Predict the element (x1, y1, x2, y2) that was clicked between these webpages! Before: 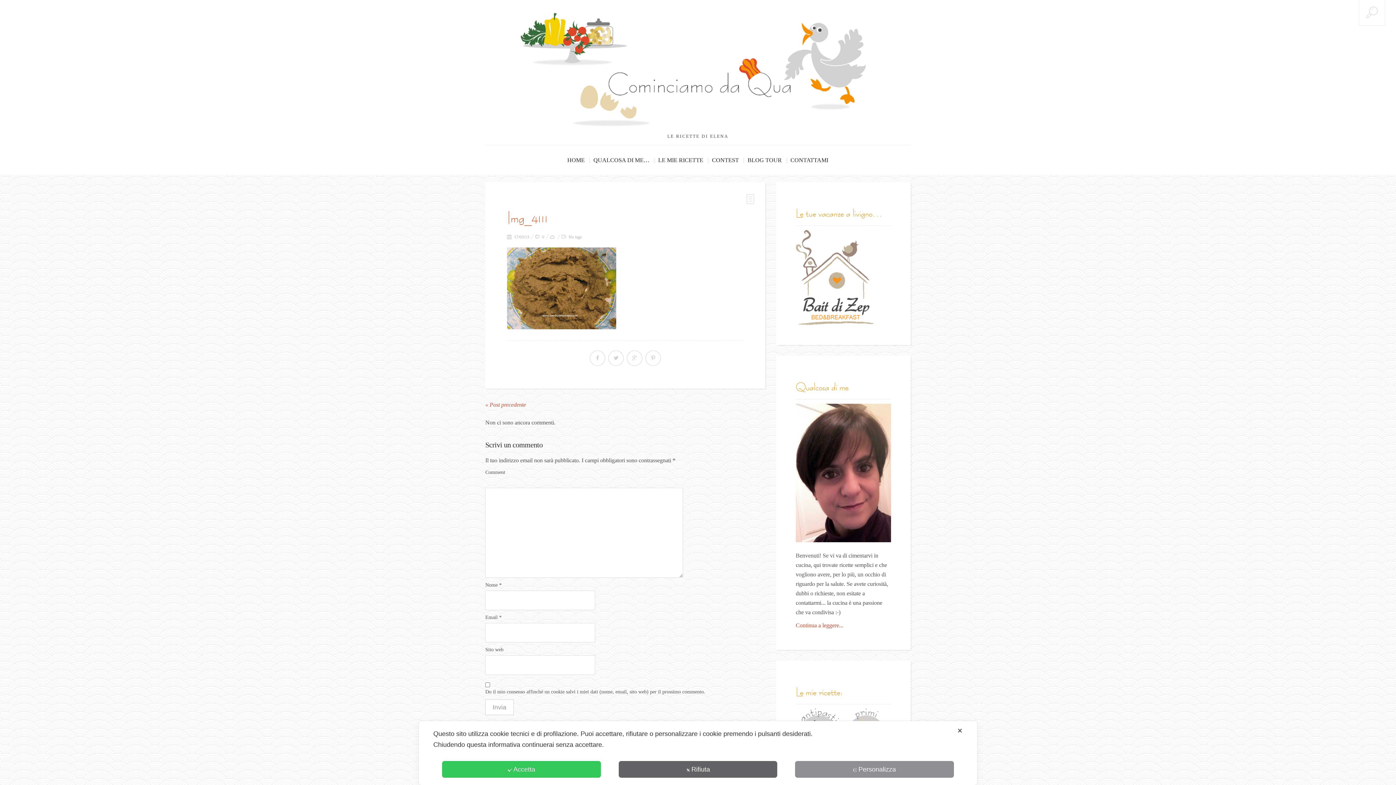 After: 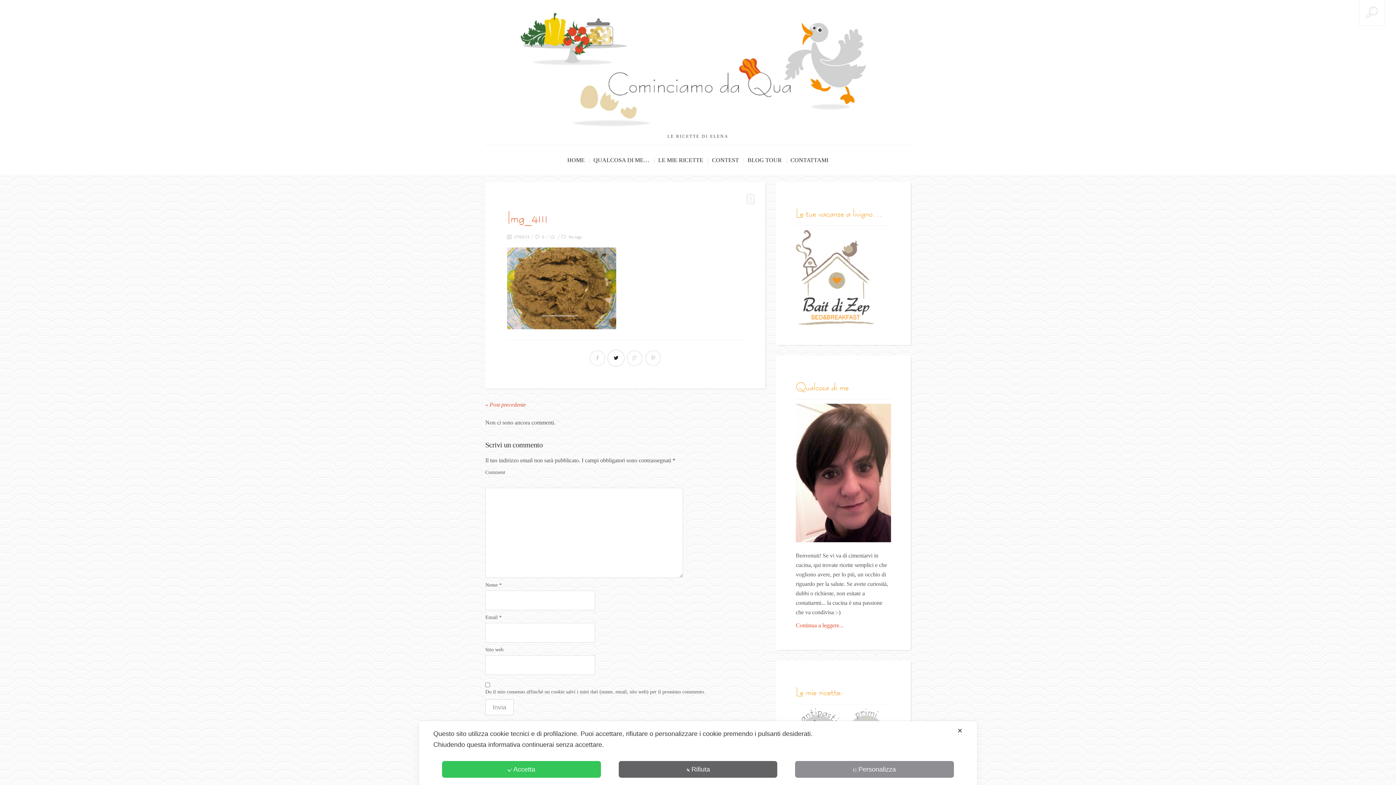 Action: bbox: (608, 350, 624, 366)